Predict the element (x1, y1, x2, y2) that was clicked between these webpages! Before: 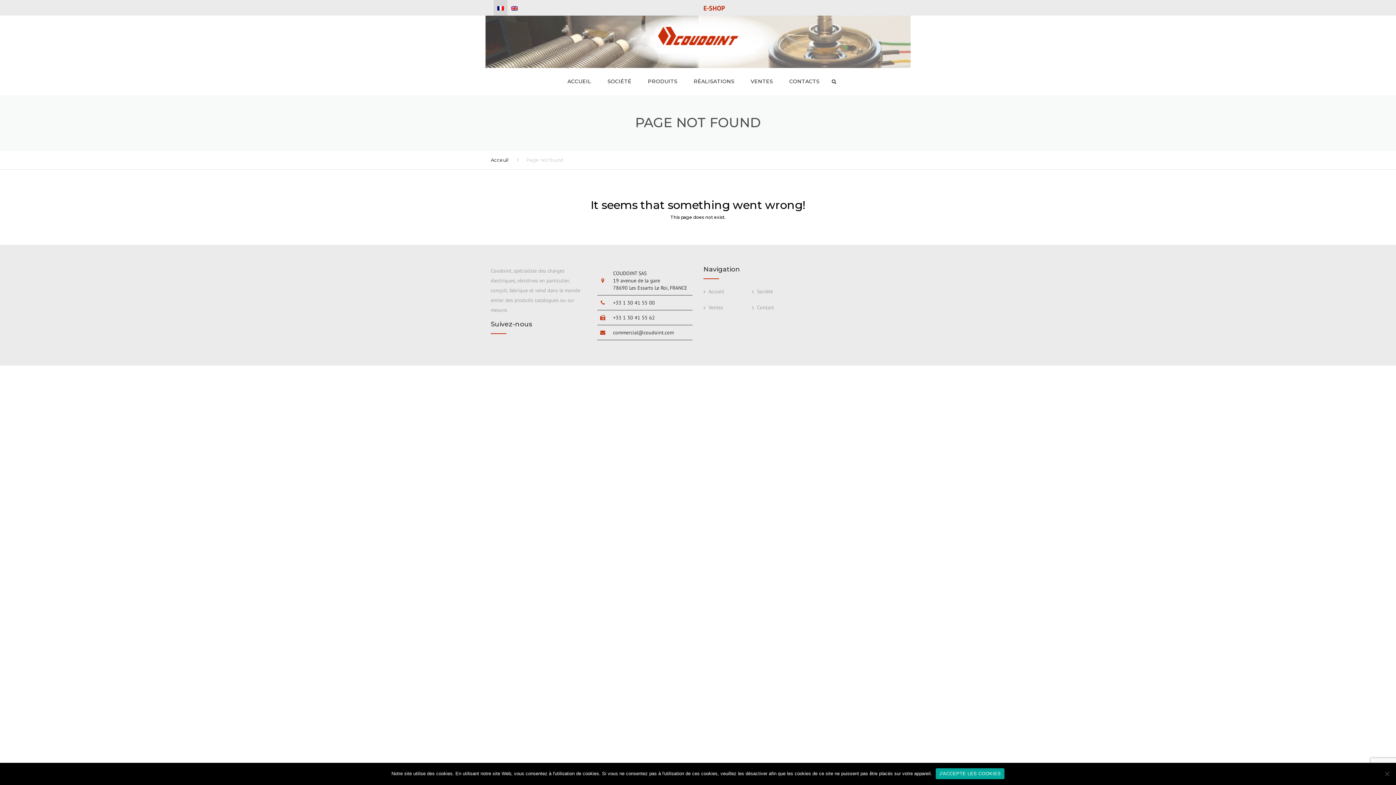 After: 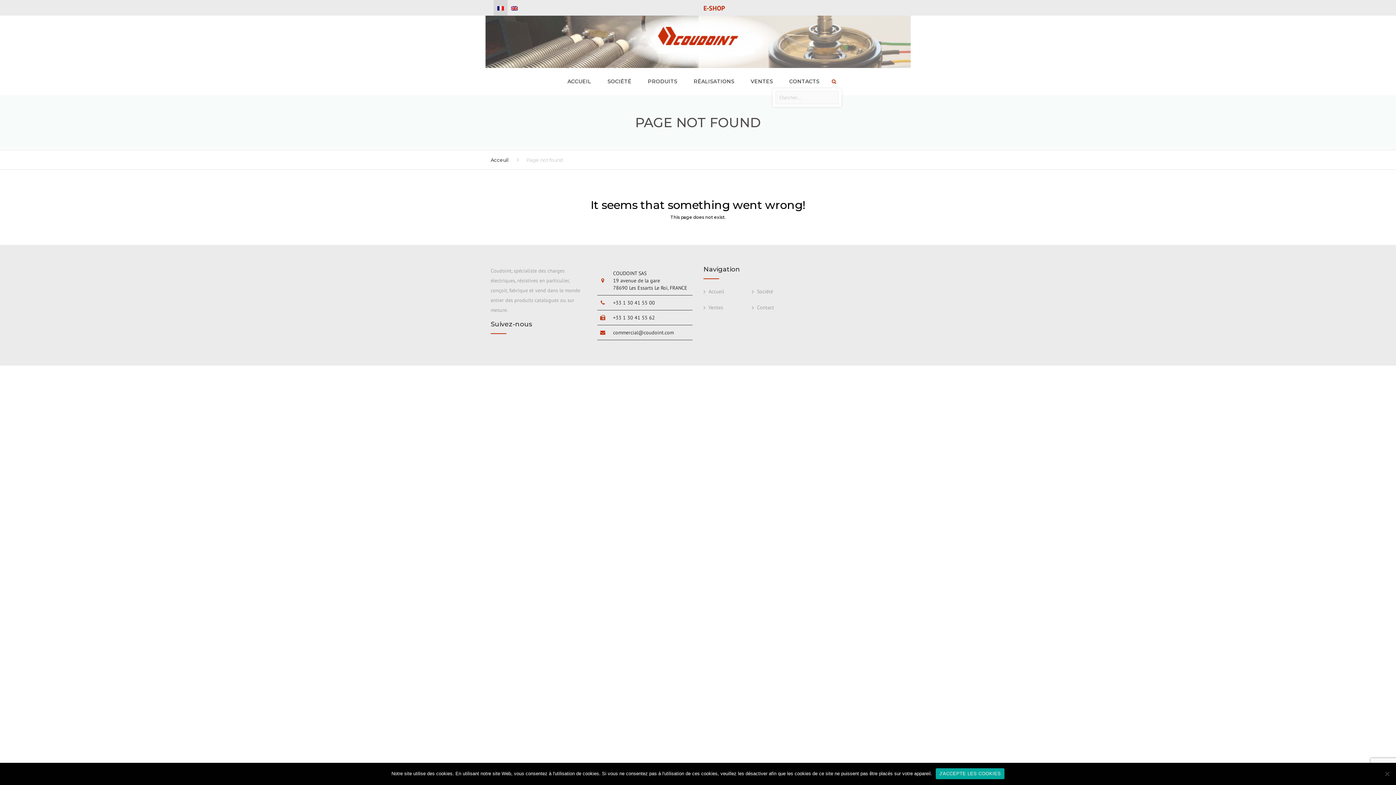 Action: bbox: (828, 76, 836, 86)